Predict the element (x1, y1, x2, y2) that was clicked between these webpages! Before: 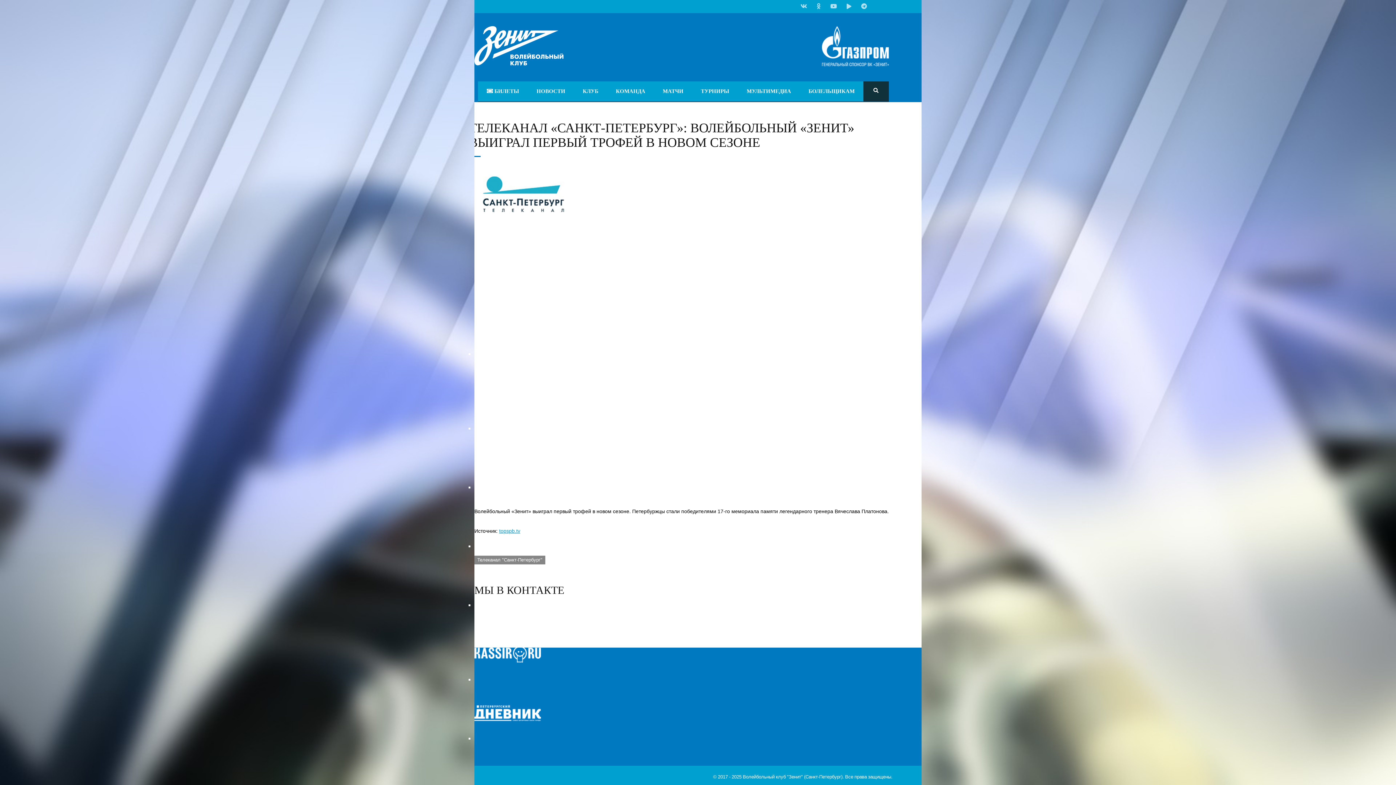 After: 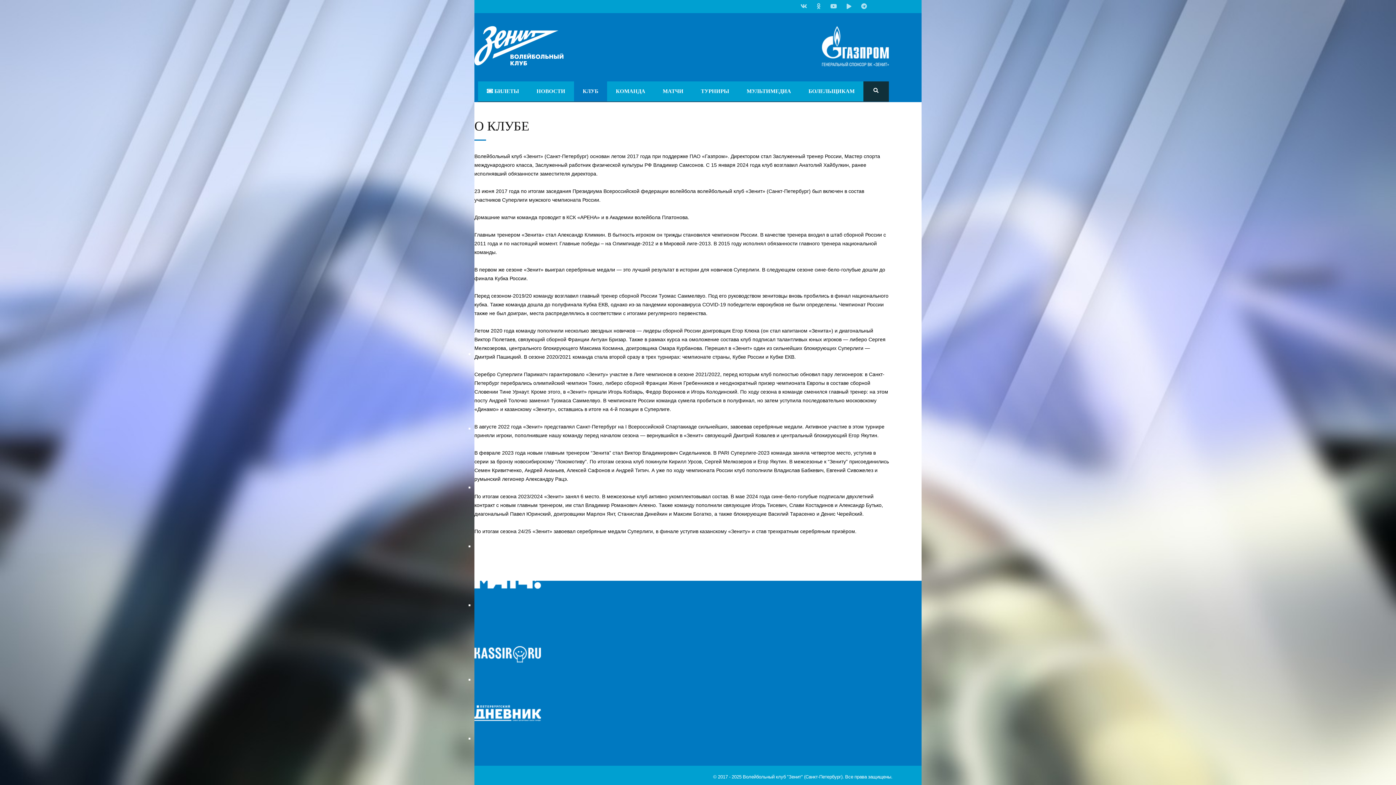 Action: bbox: (574, 81, 607, 101) label: КЛУБ